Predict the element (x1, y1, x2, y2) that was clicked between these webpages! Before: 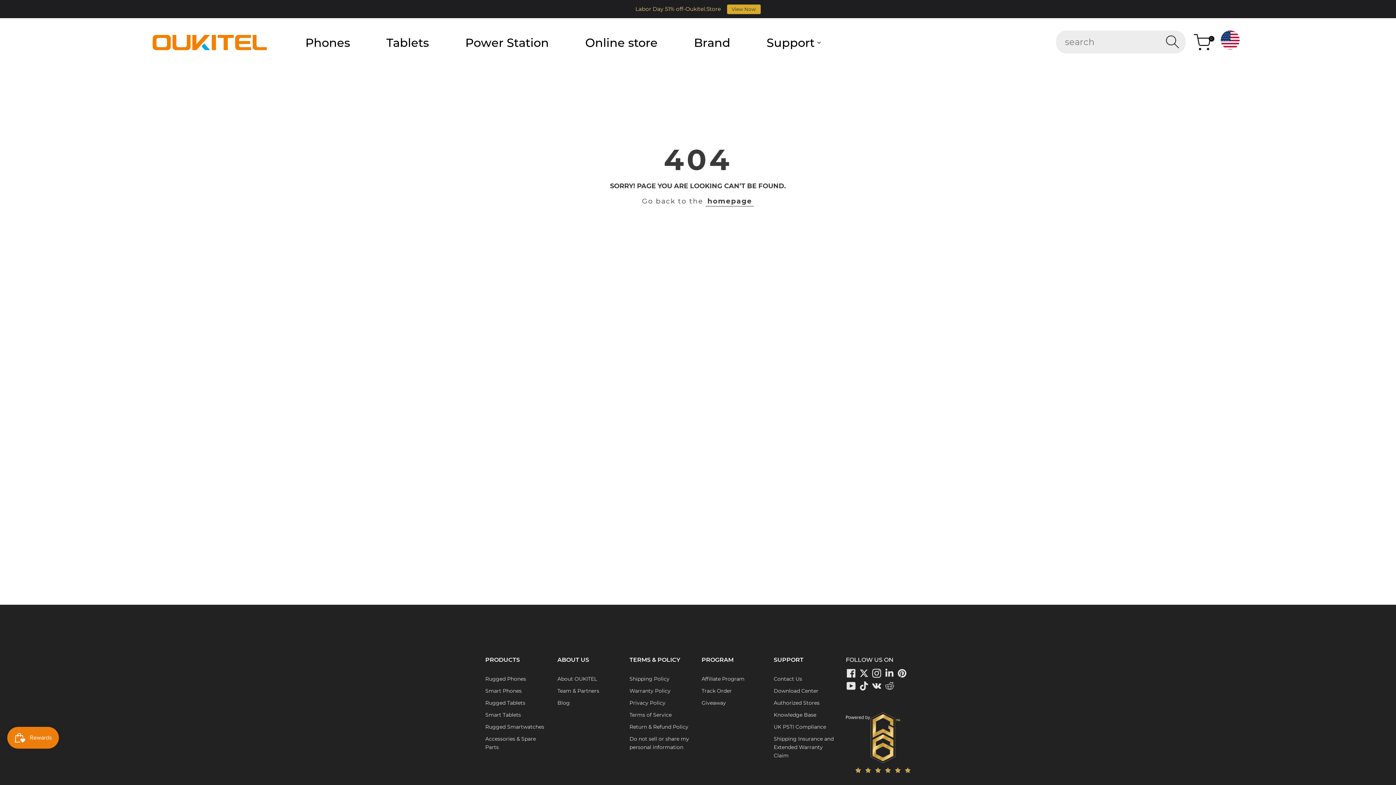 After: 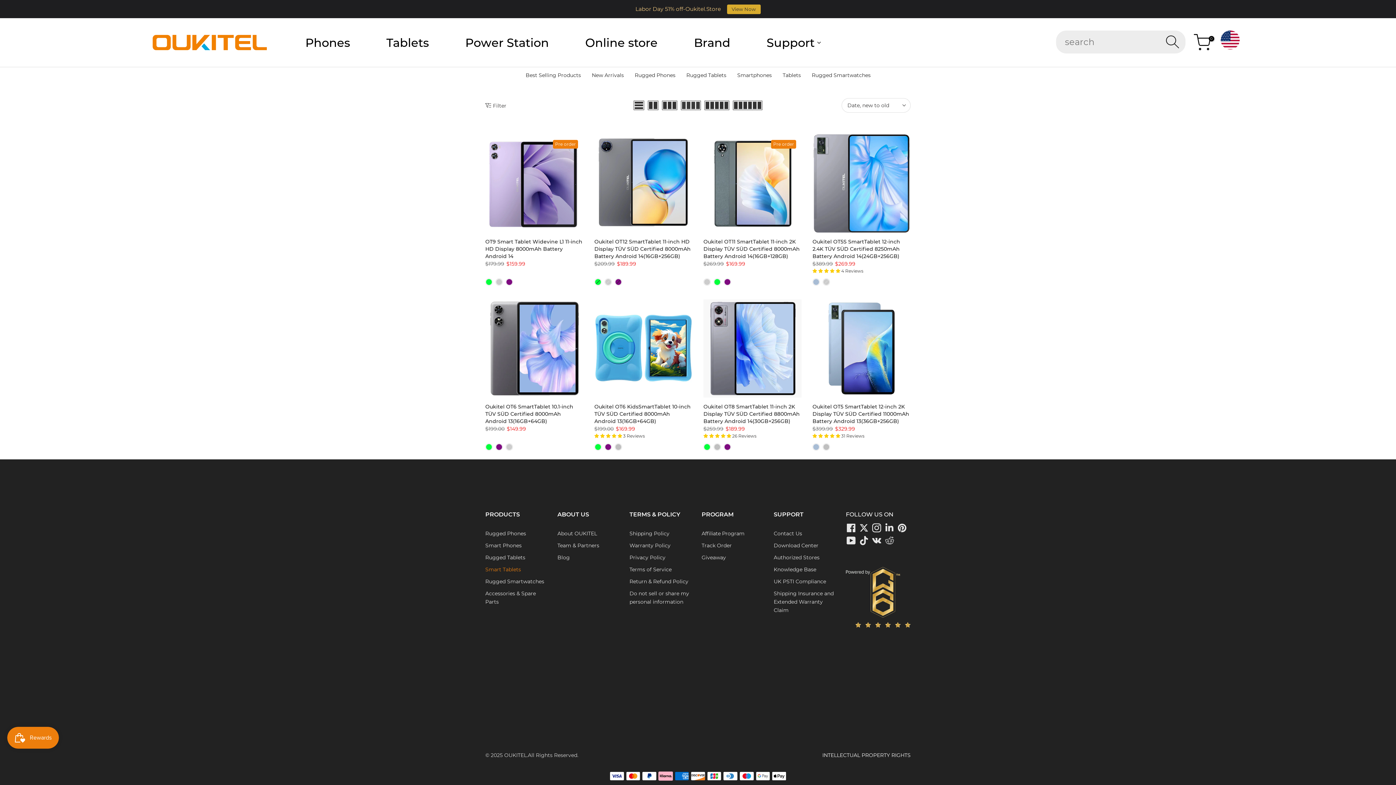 Action: label: Smart Tablets bbox: (485, 712, 521, 718)